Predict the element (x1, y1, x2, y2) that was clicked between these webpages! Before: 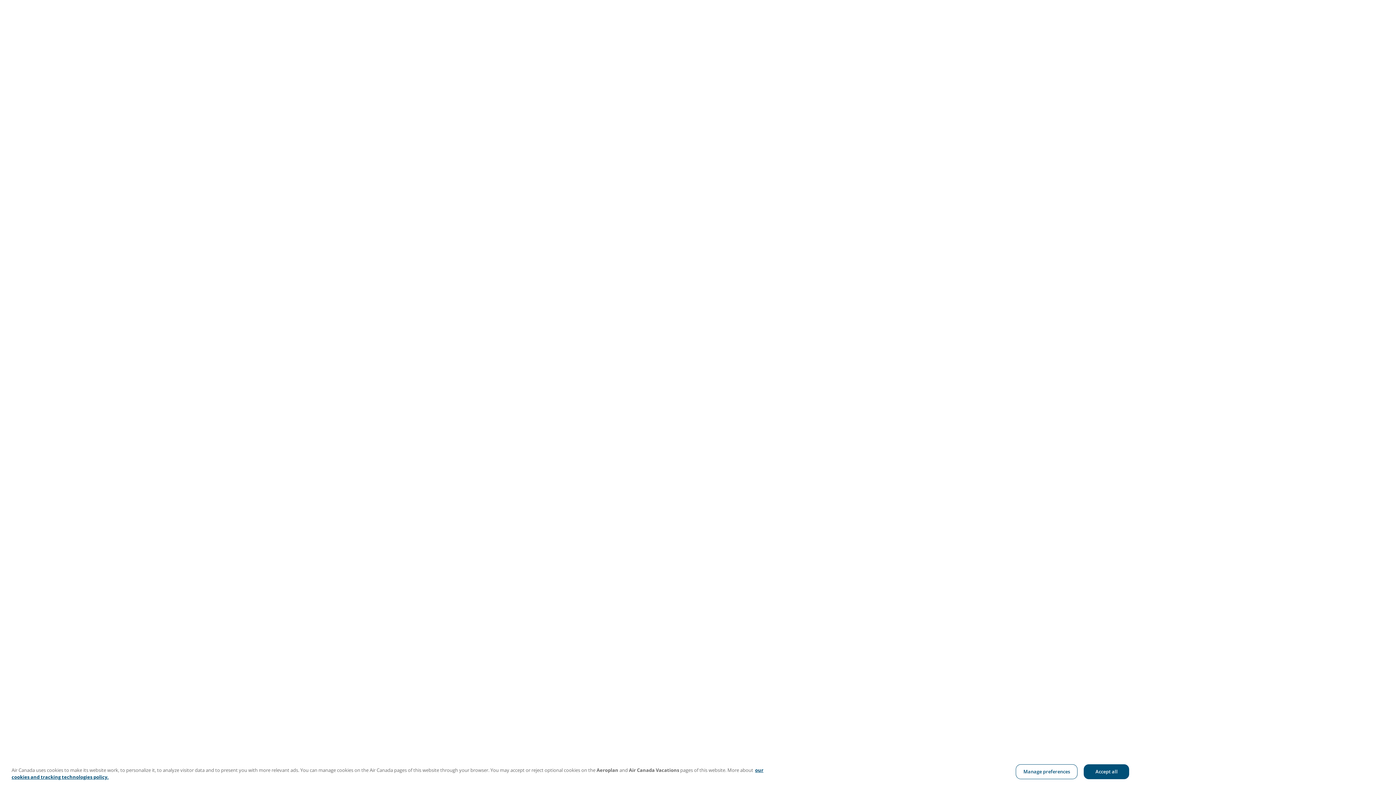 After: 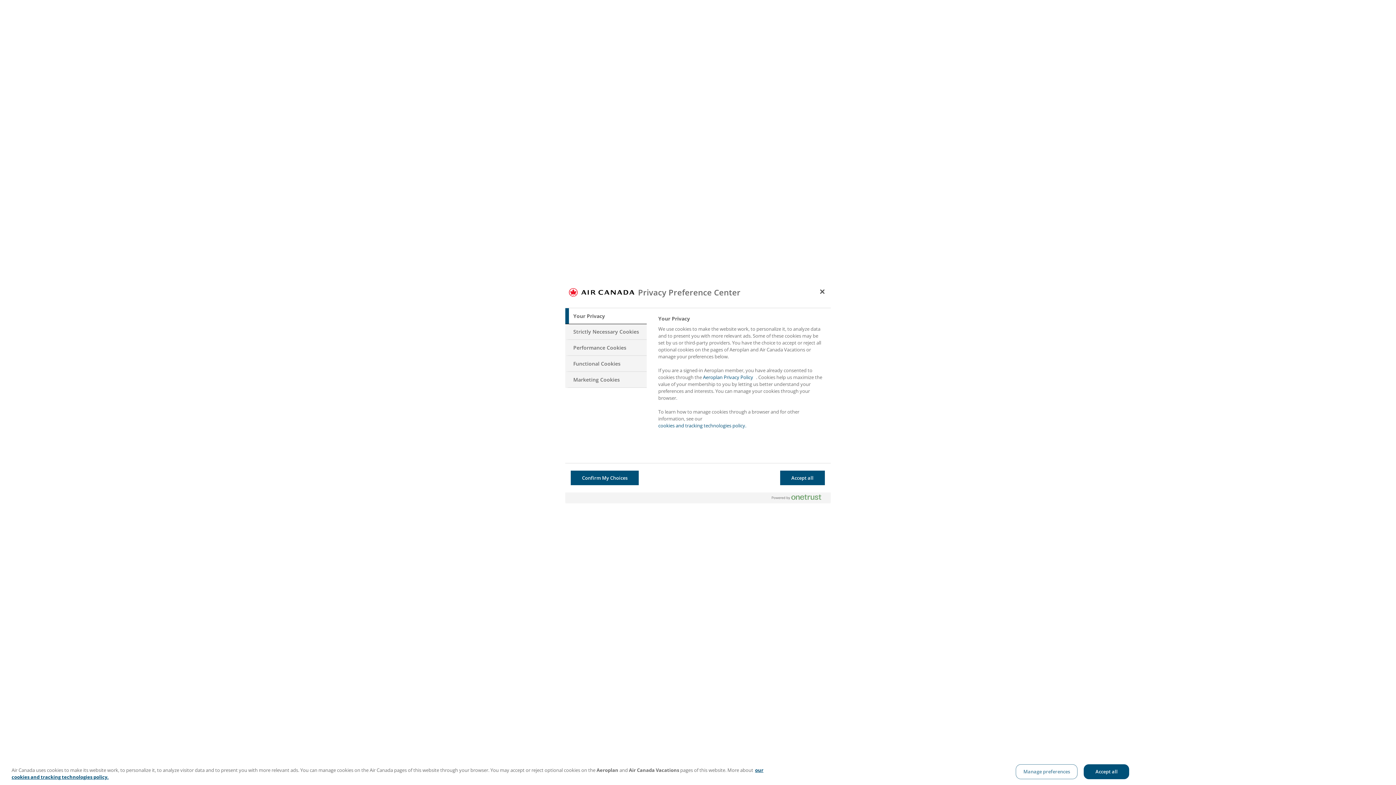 Action: label: Manage preferences bbox: (1016, 764, 1077, 779)